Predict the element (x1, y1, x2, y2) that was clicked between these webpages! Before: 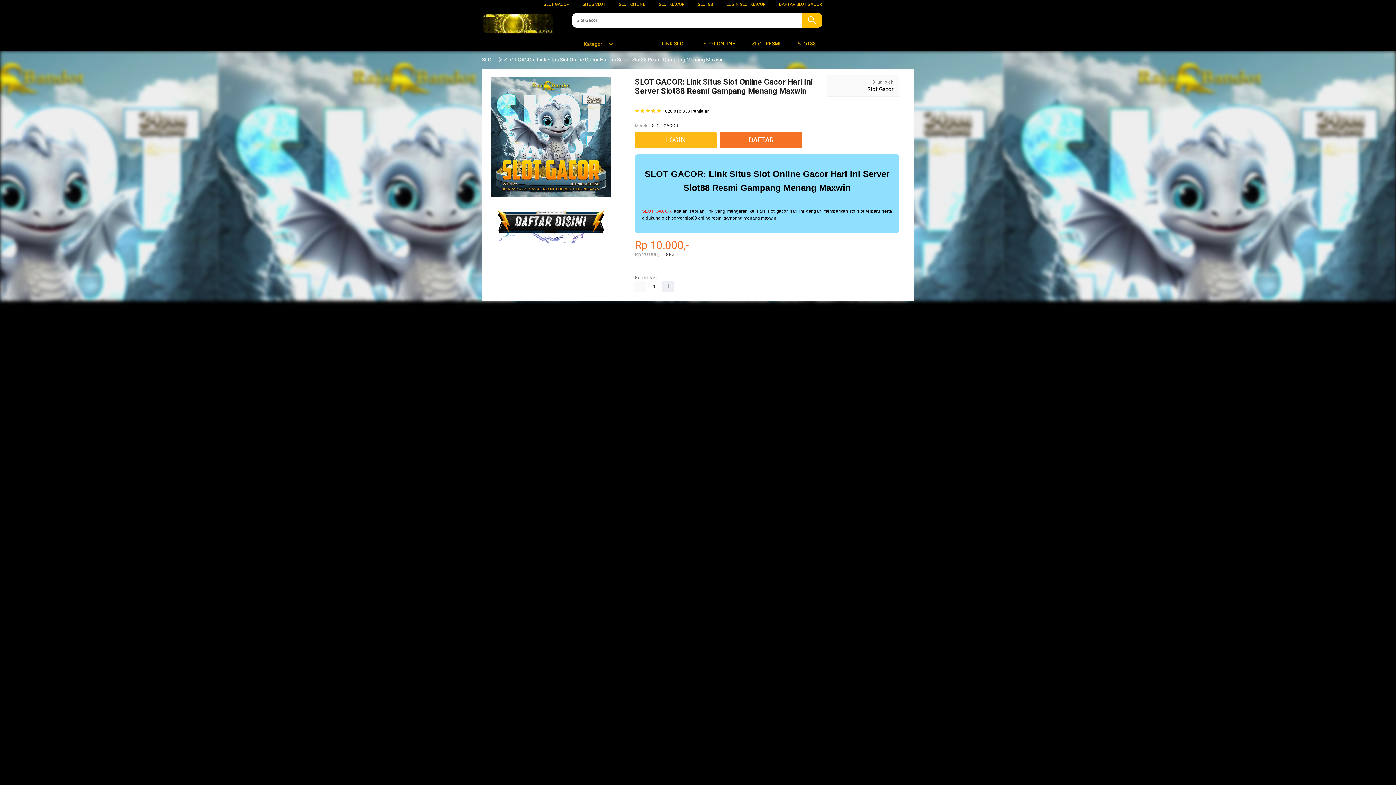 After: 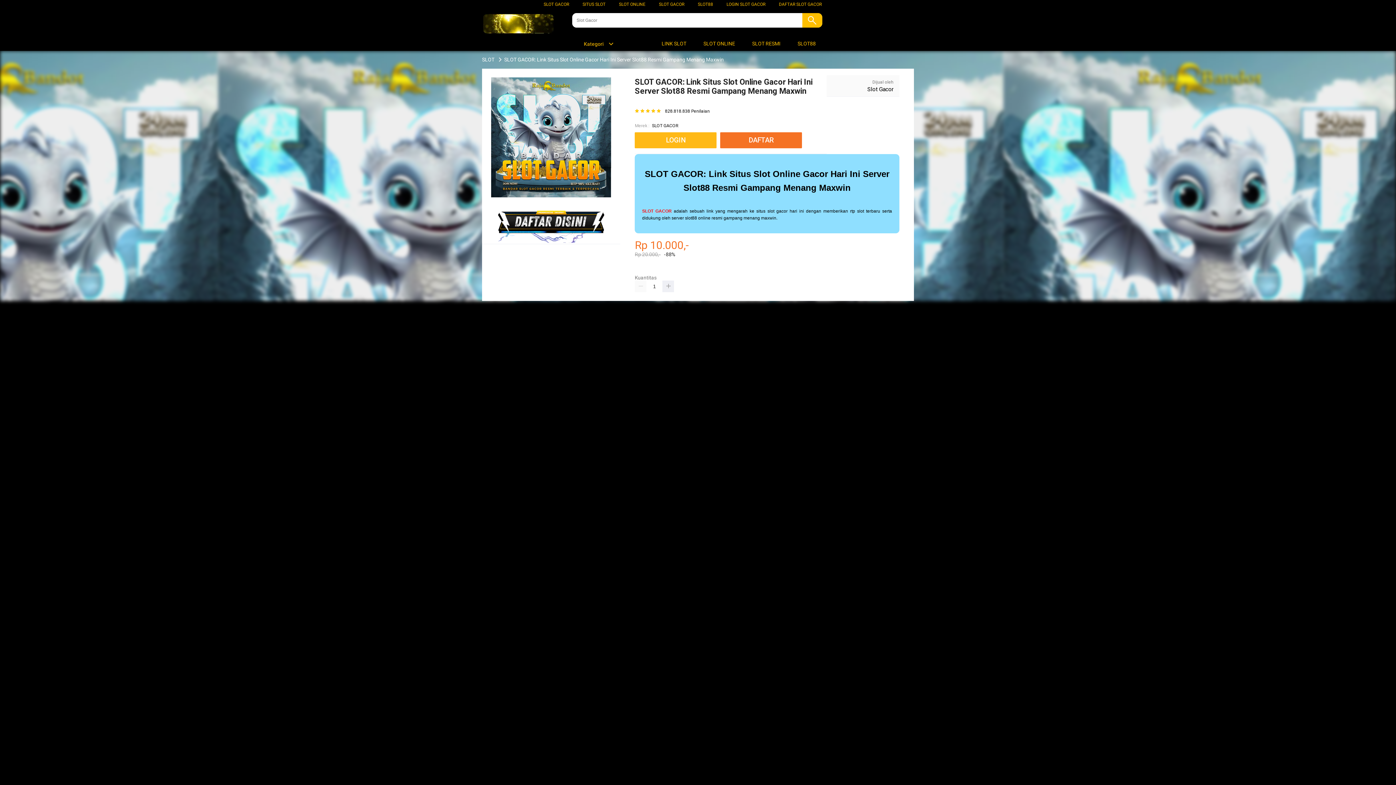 Action: label:  SLOT88 bbox: (789, 36, 819, 50)